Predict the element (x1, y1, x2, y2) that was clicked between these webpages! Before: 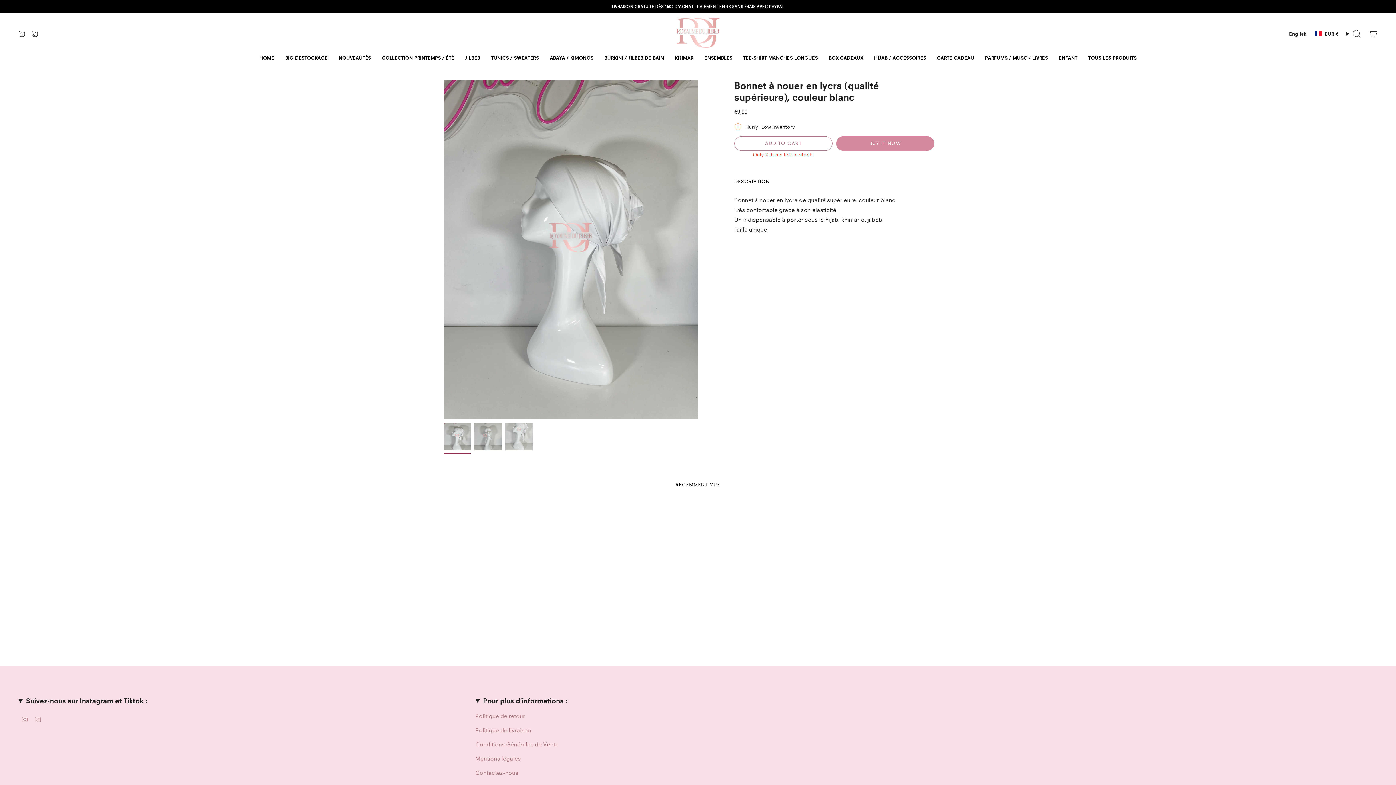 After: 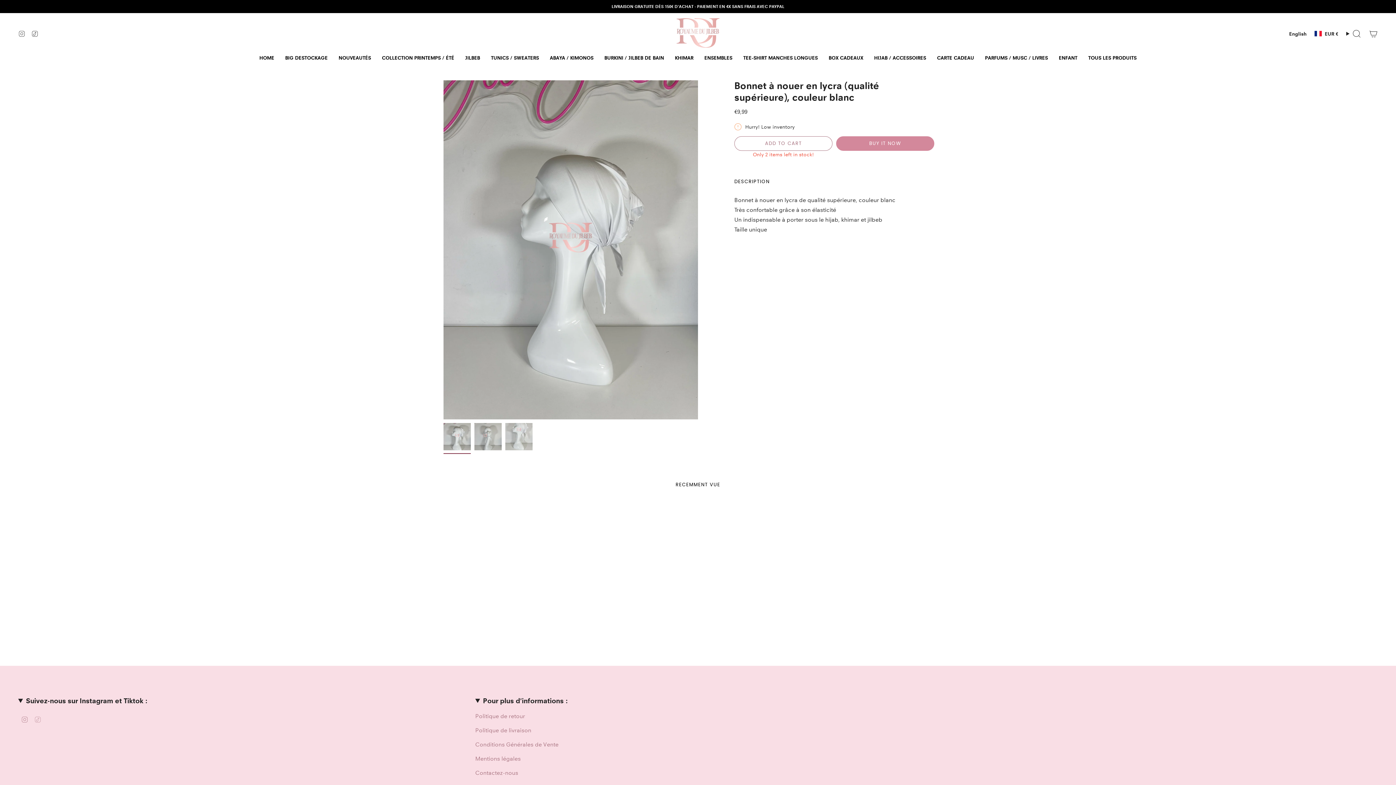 Action: label: TikTok bbox: (34, 716, 41, 722)